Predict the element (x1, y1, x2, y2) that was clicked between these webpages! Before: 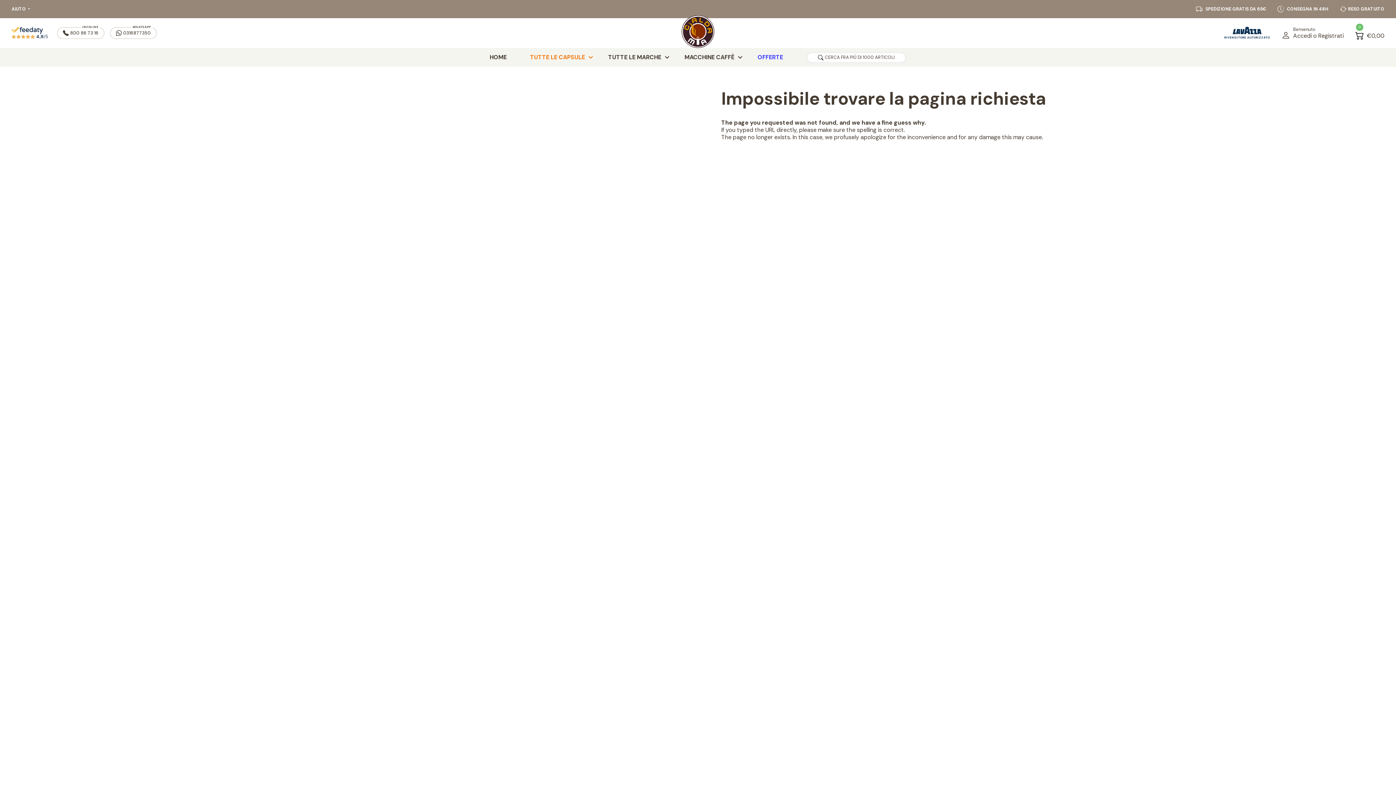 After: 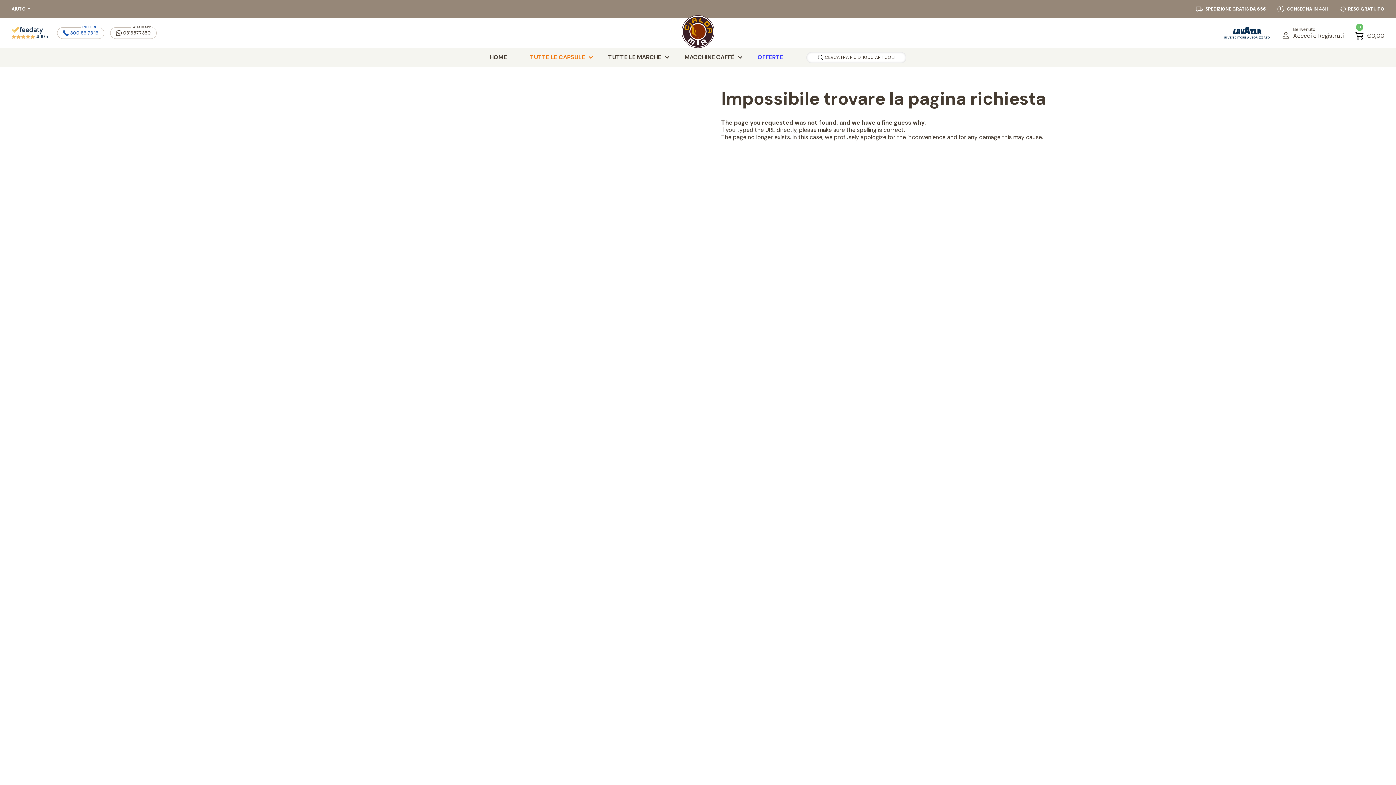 Action: bbox: (57, 27, 104, 38) label: 800 86 73 16
INFOLINE